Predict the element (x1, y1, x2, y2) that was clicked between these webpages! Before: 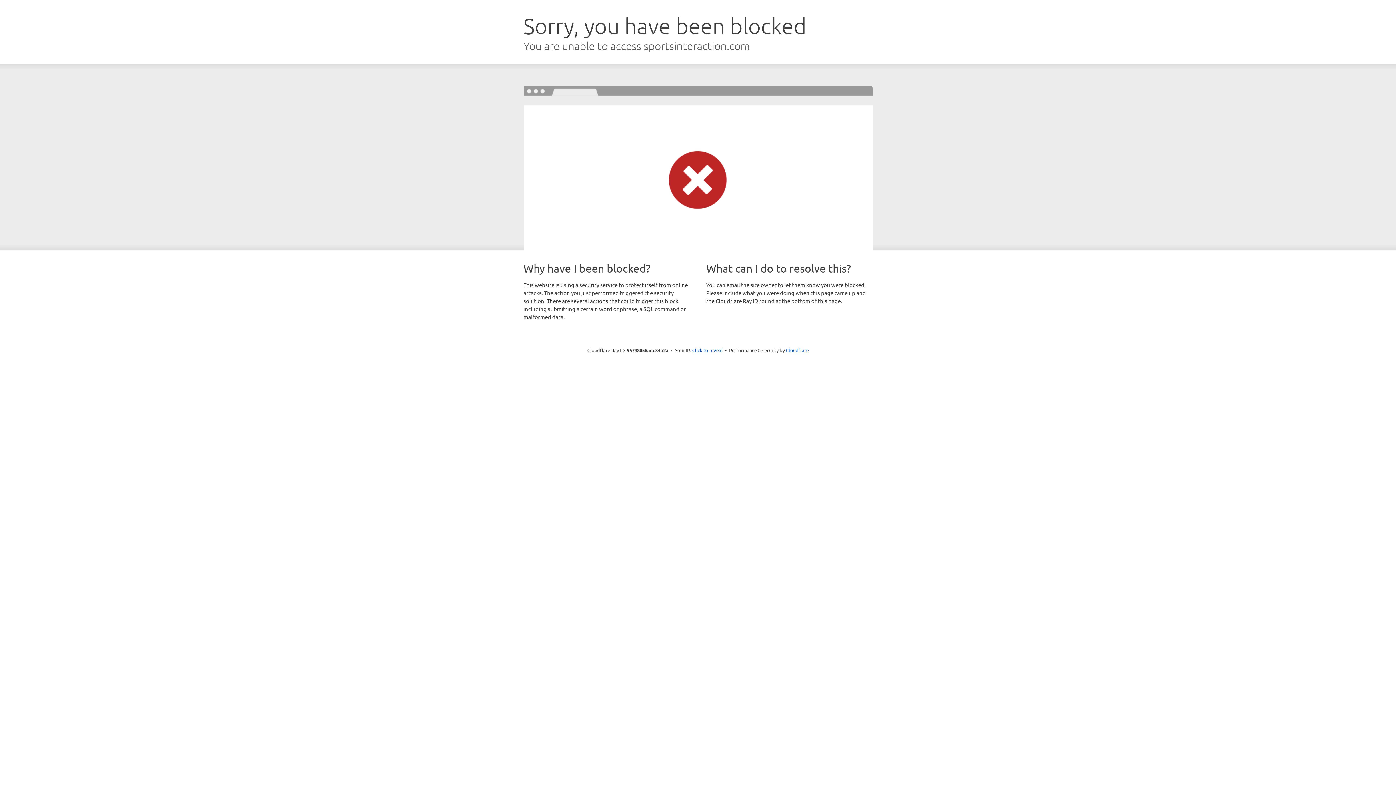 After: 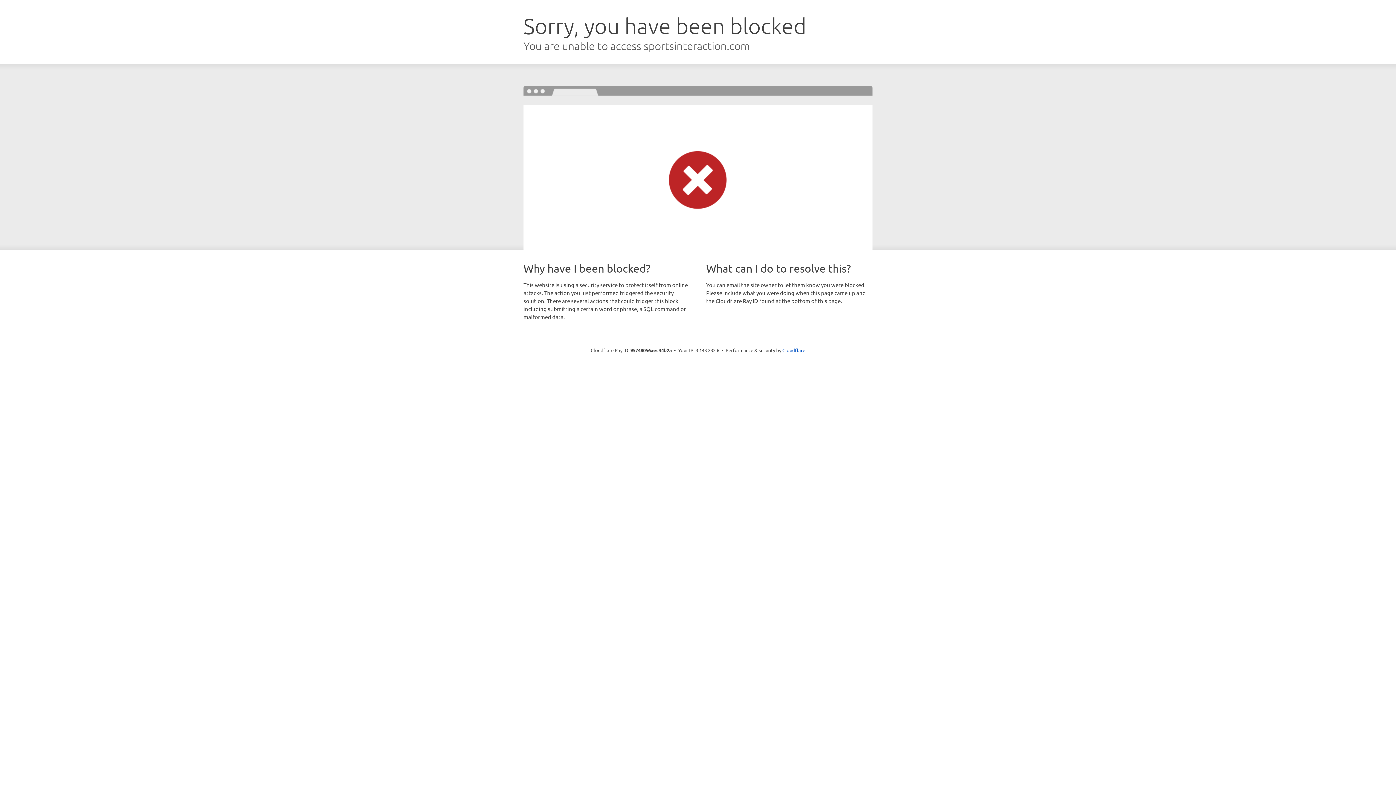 Action: bbox: (692, 346, 722, 353) label: Click to reveal